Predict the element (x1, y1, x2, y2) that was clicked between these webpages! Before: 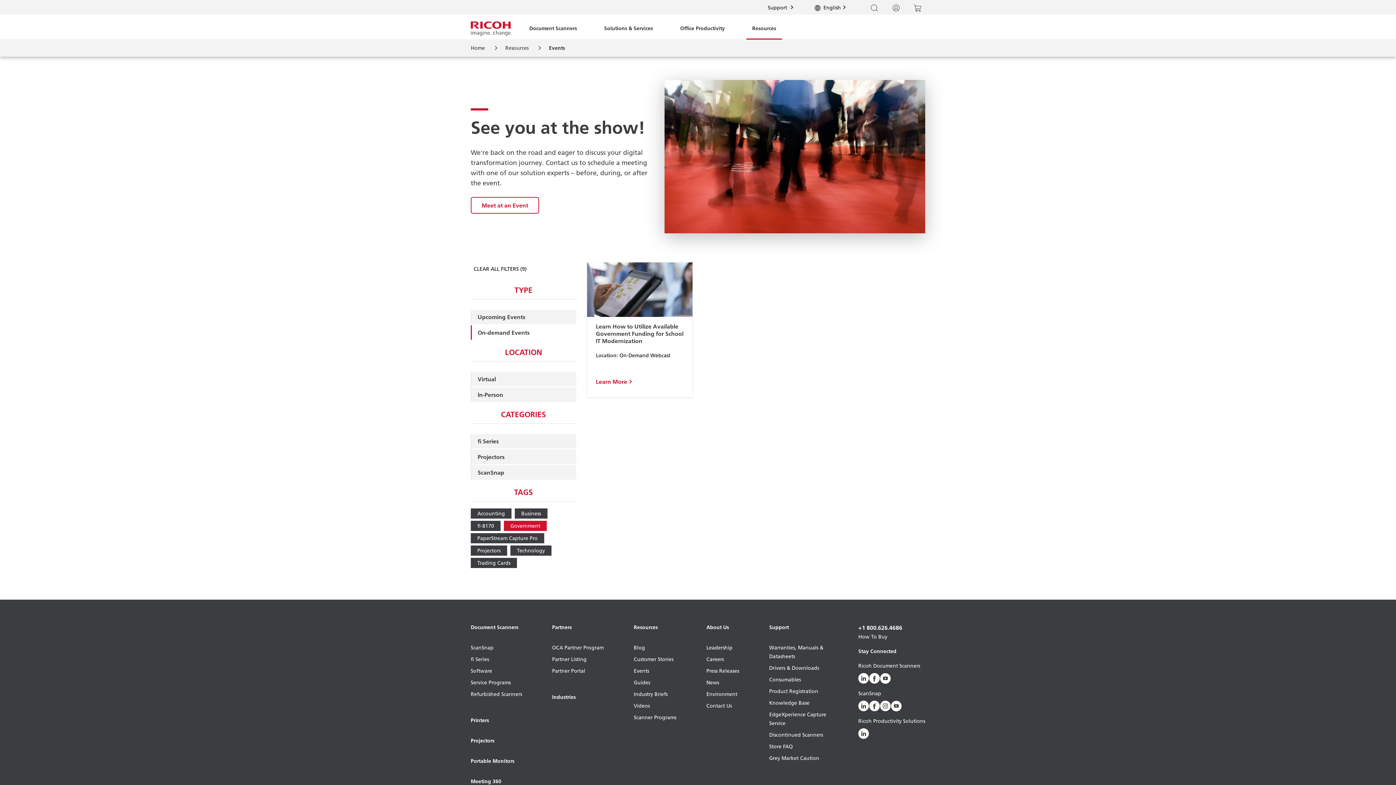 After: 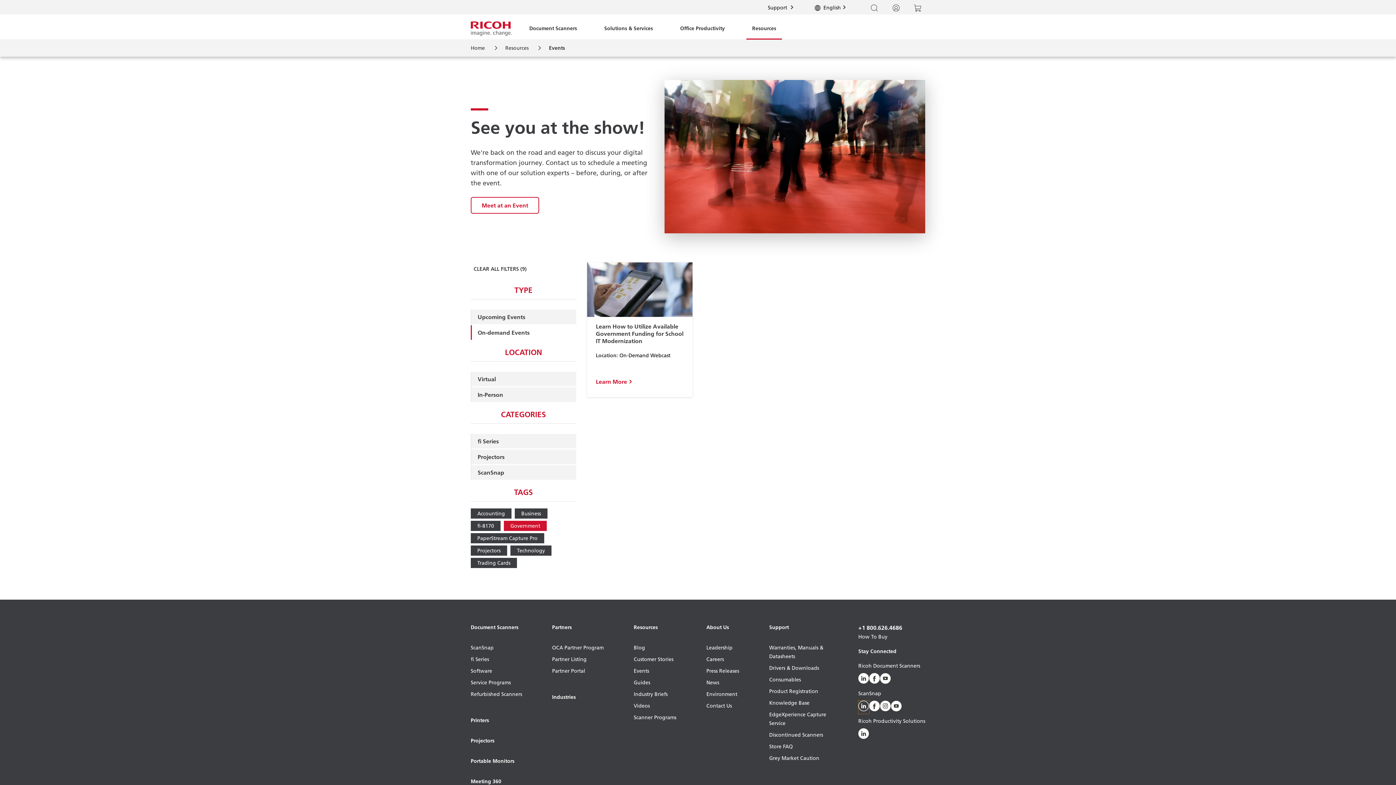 Action: label: LinkedIn bbox: (858, 700, 869, 714)